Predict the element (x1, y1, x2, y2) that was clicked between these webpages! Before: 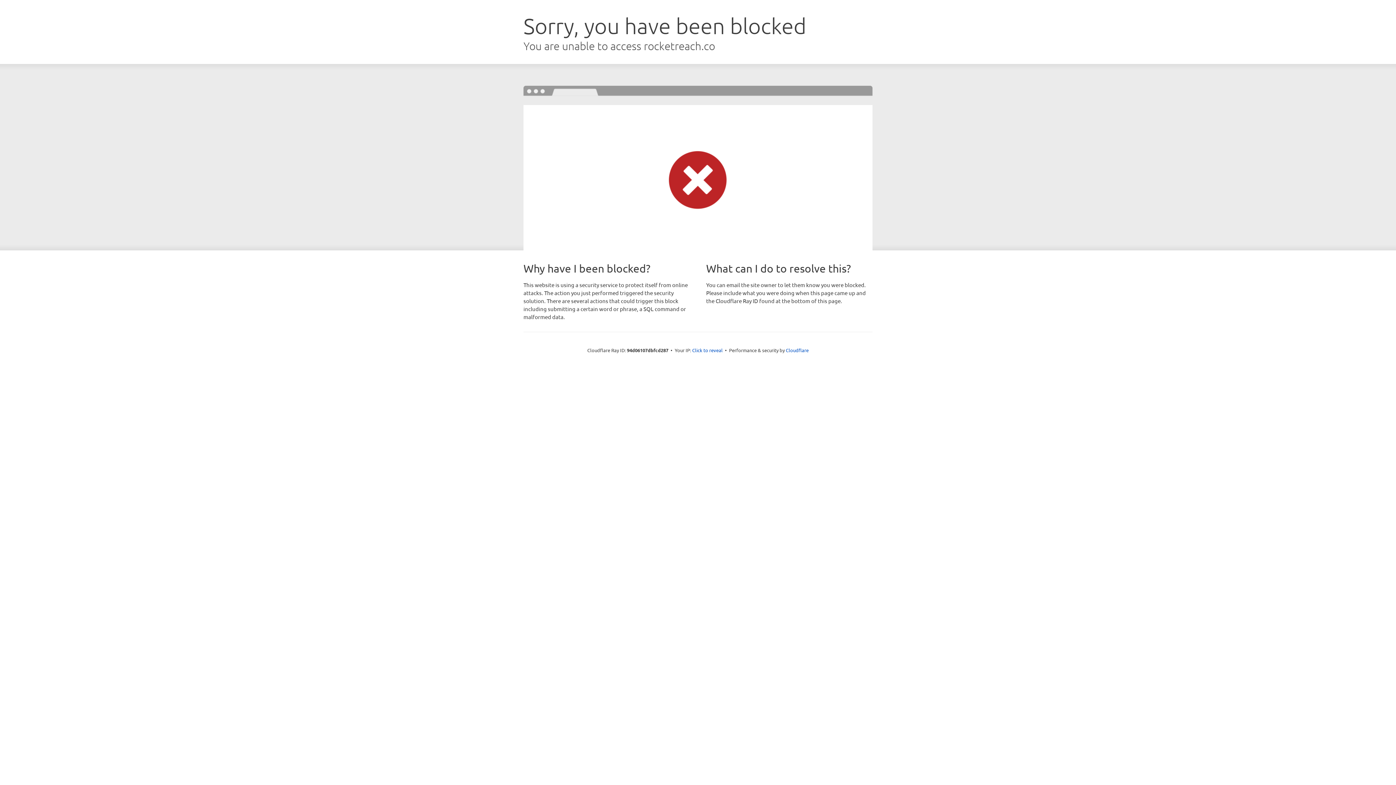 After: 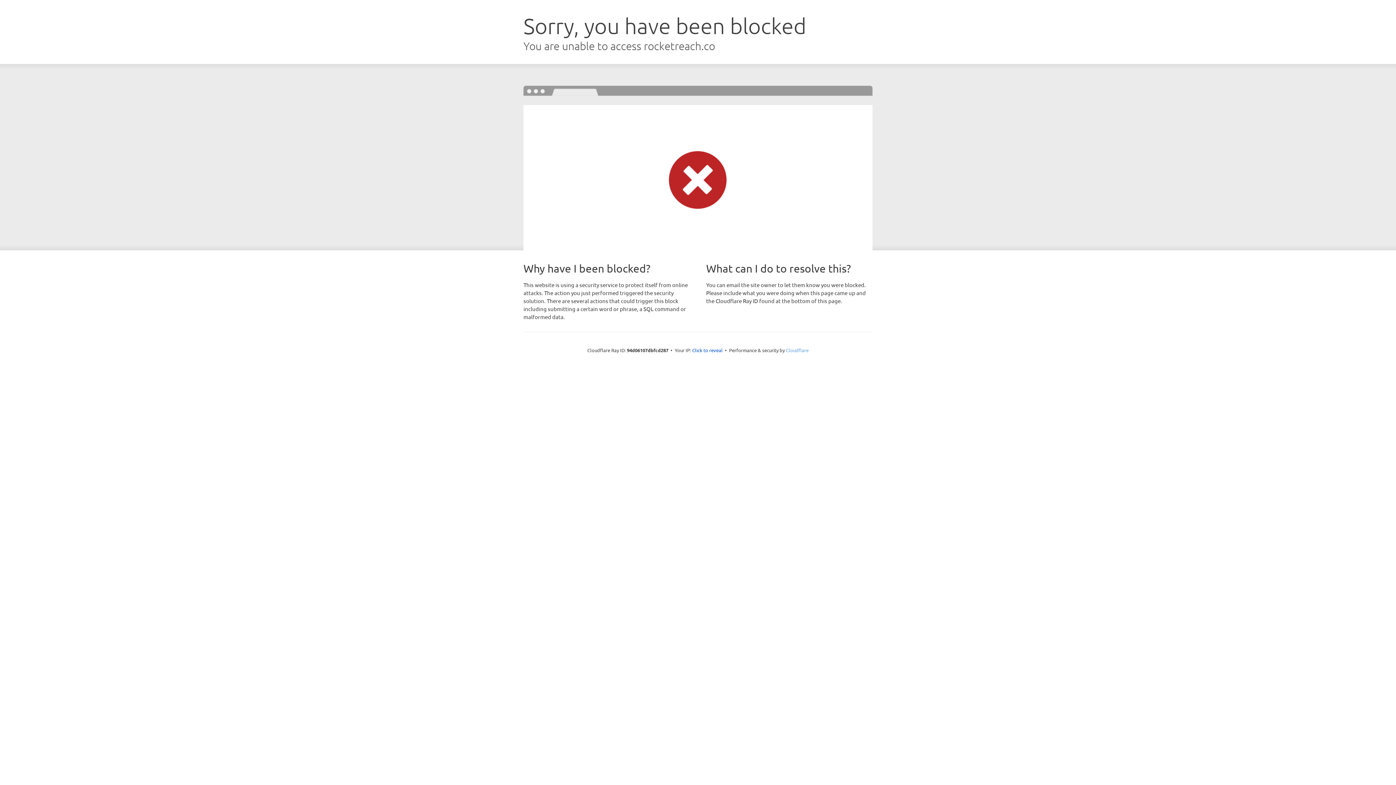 Action: label: Cloudflare bbox: (786, 347, 808, 353)